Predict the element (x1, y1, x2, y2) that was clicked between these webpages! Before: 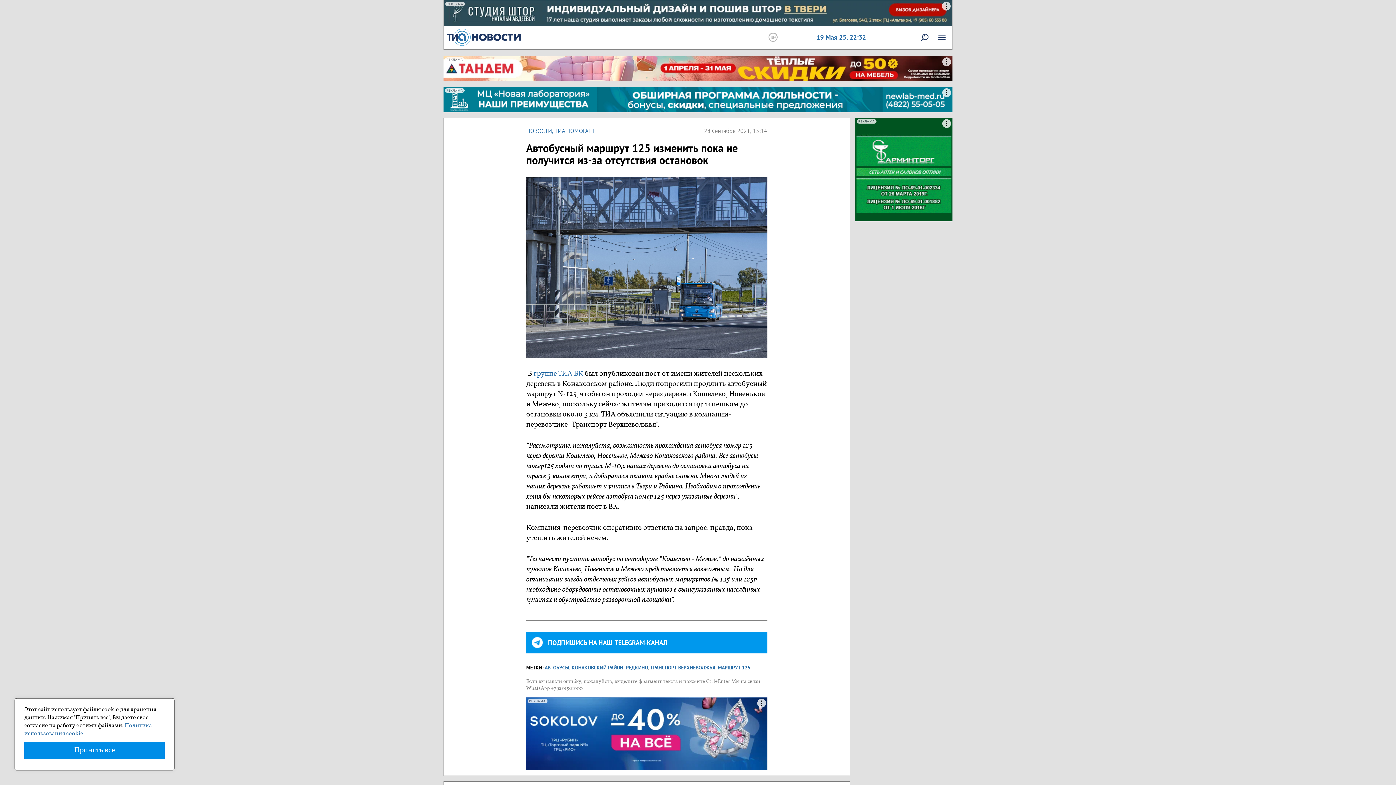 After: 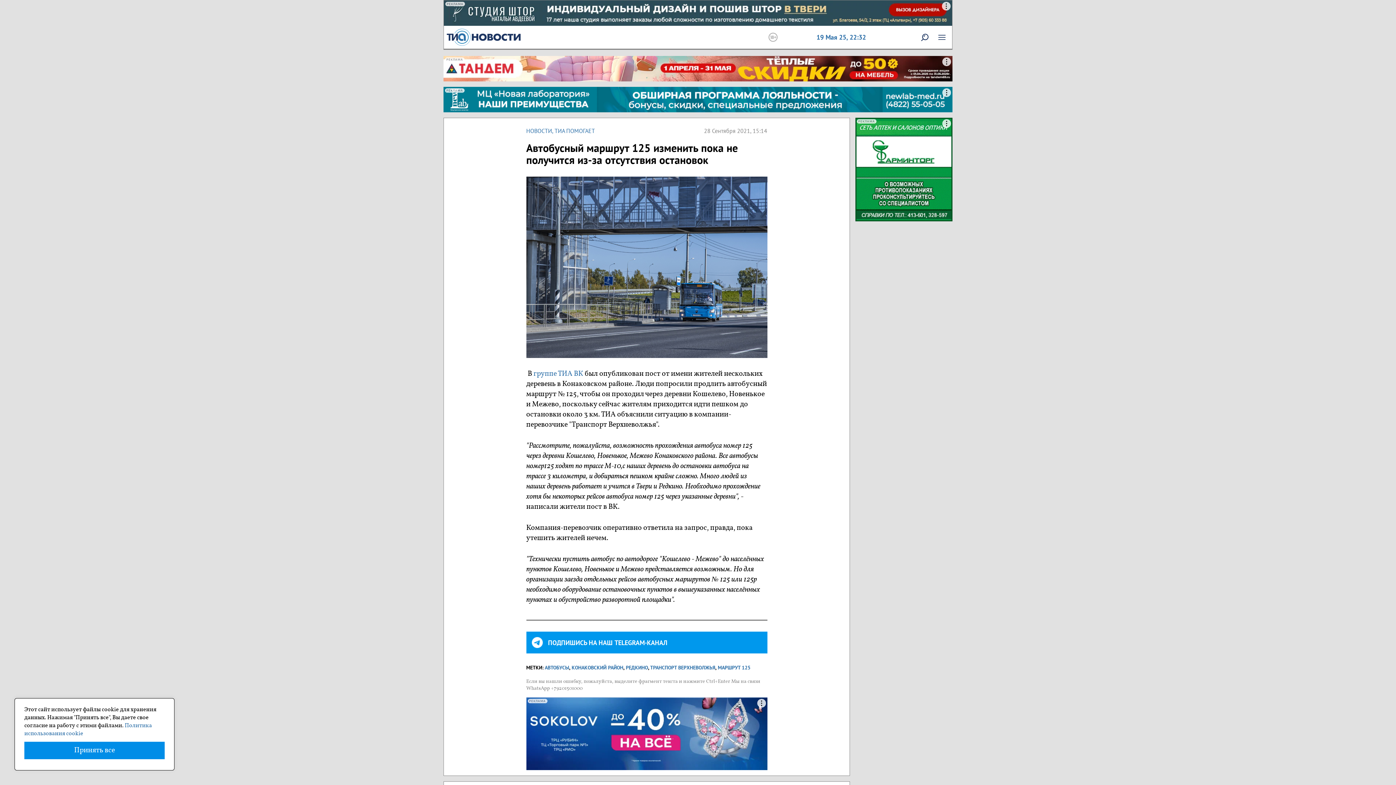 Action: label: РЕКЛАМА bbox: (443, 86, 952, 112)